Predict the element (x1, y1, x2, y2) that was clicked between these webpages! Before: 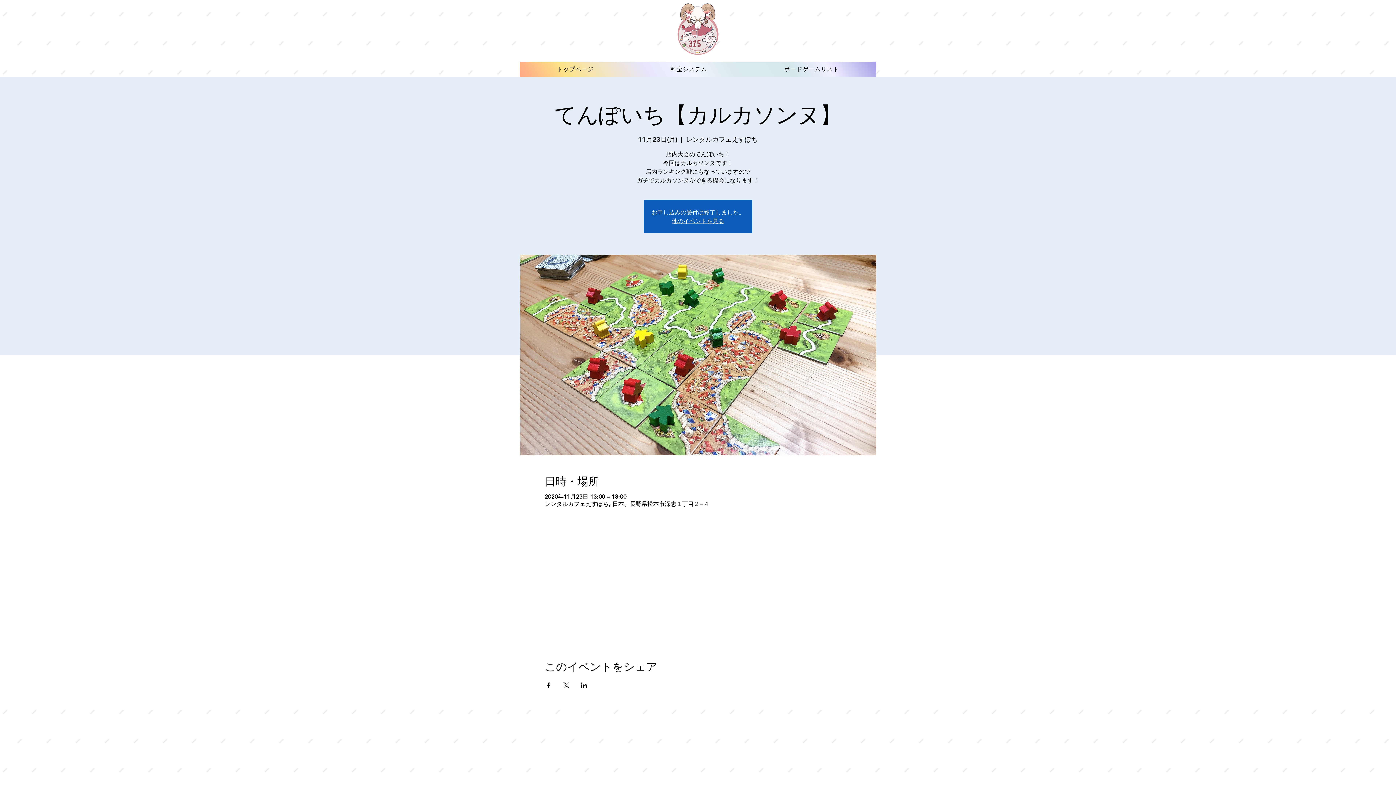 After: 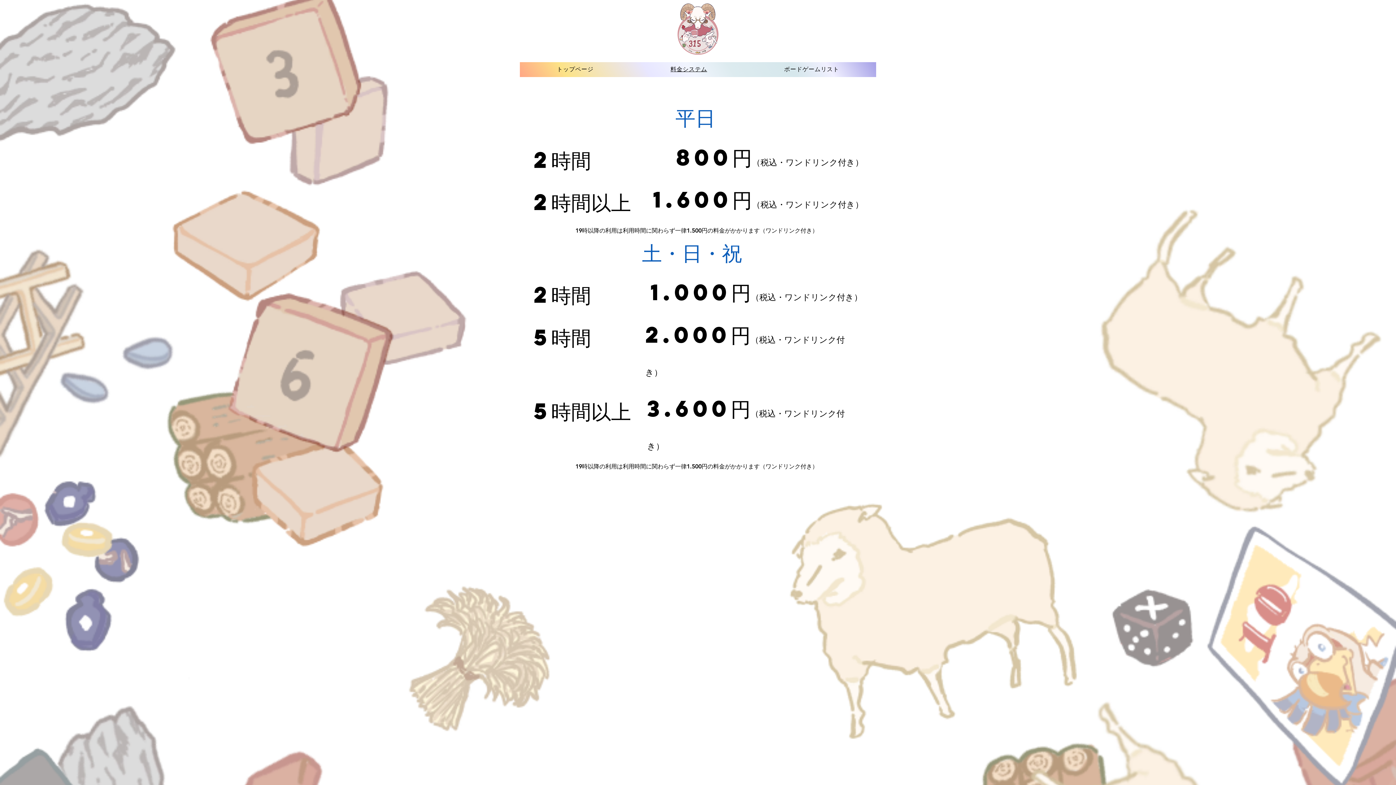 Action: bbox: (633, 62, 744, 77) label: 料金システム